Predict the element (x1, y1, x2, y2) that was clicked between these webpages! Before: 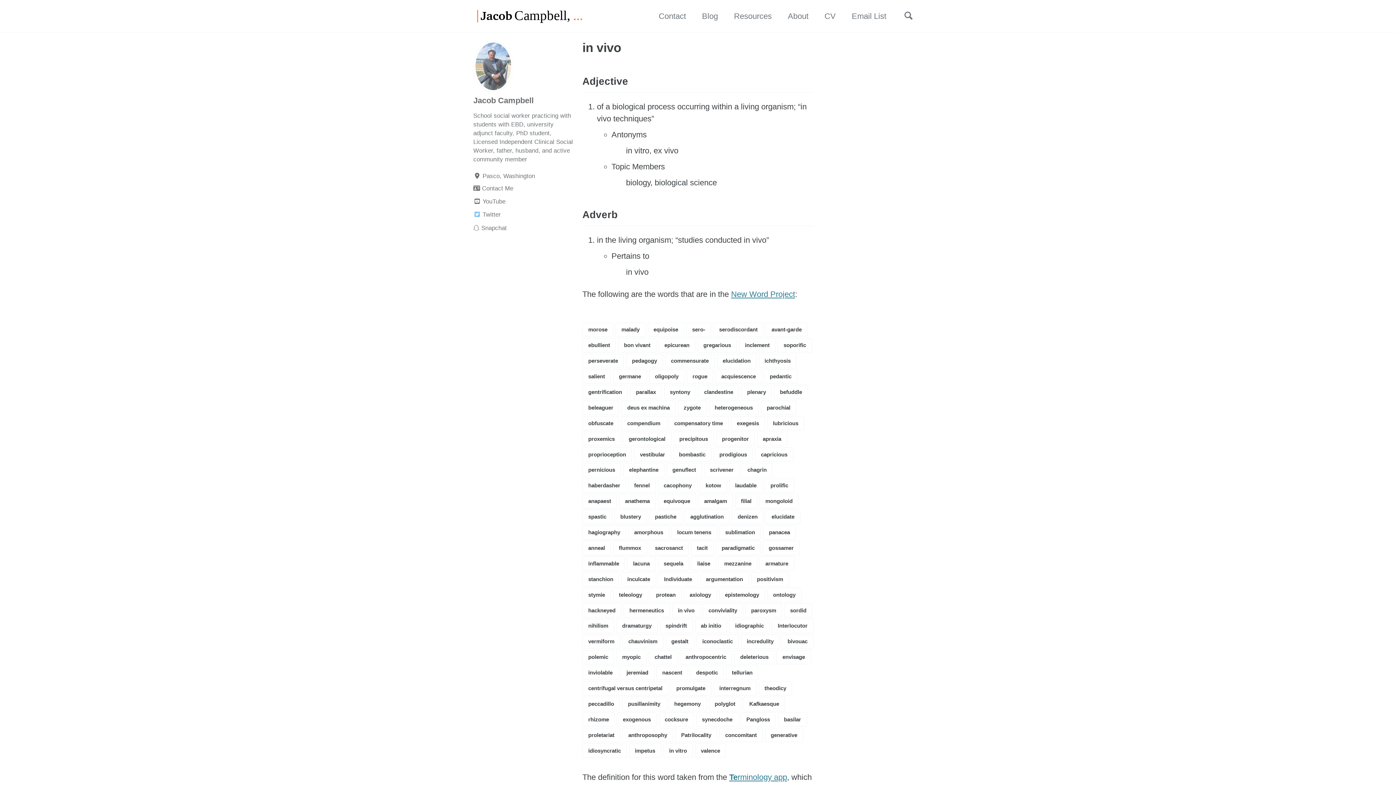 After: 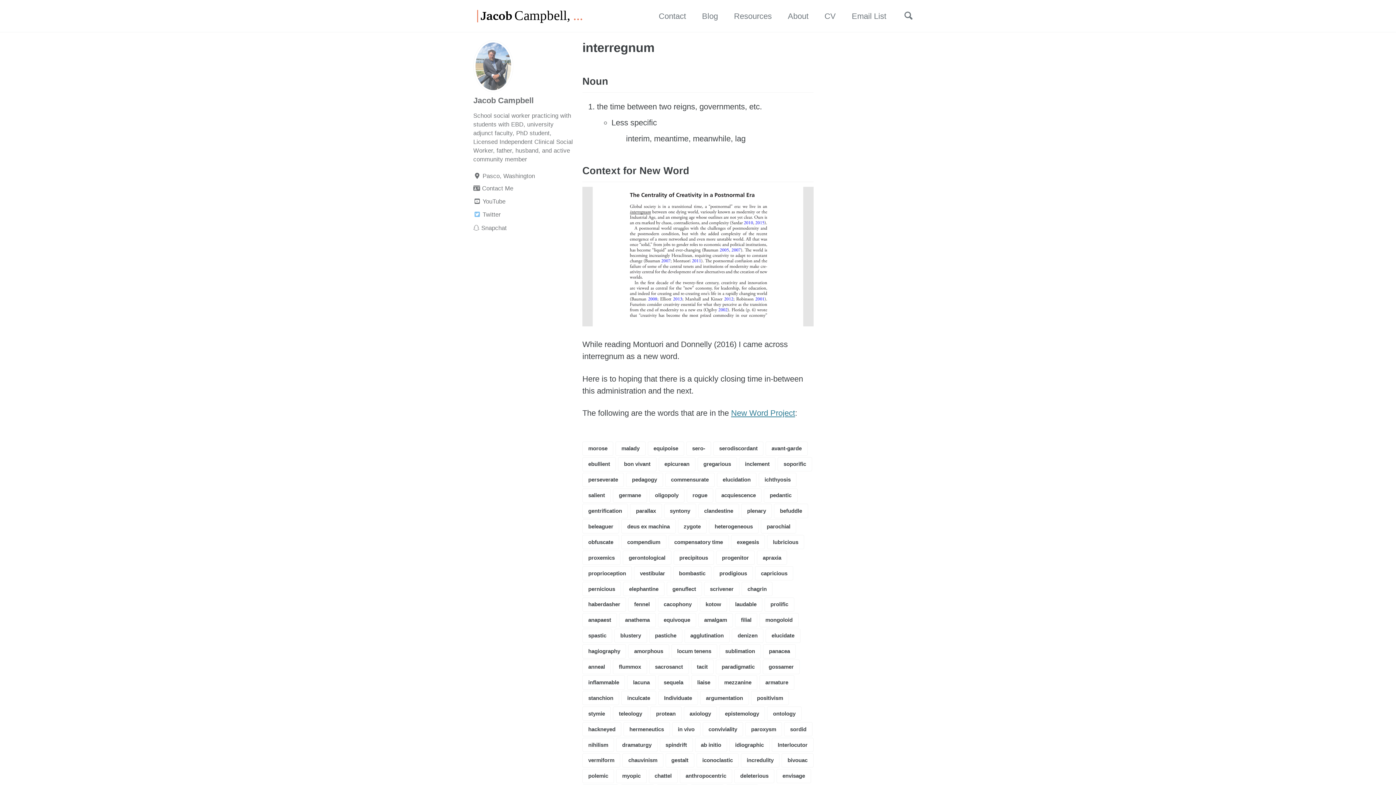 Action: bbox: (713, 681, 756, 695) label: interregnum